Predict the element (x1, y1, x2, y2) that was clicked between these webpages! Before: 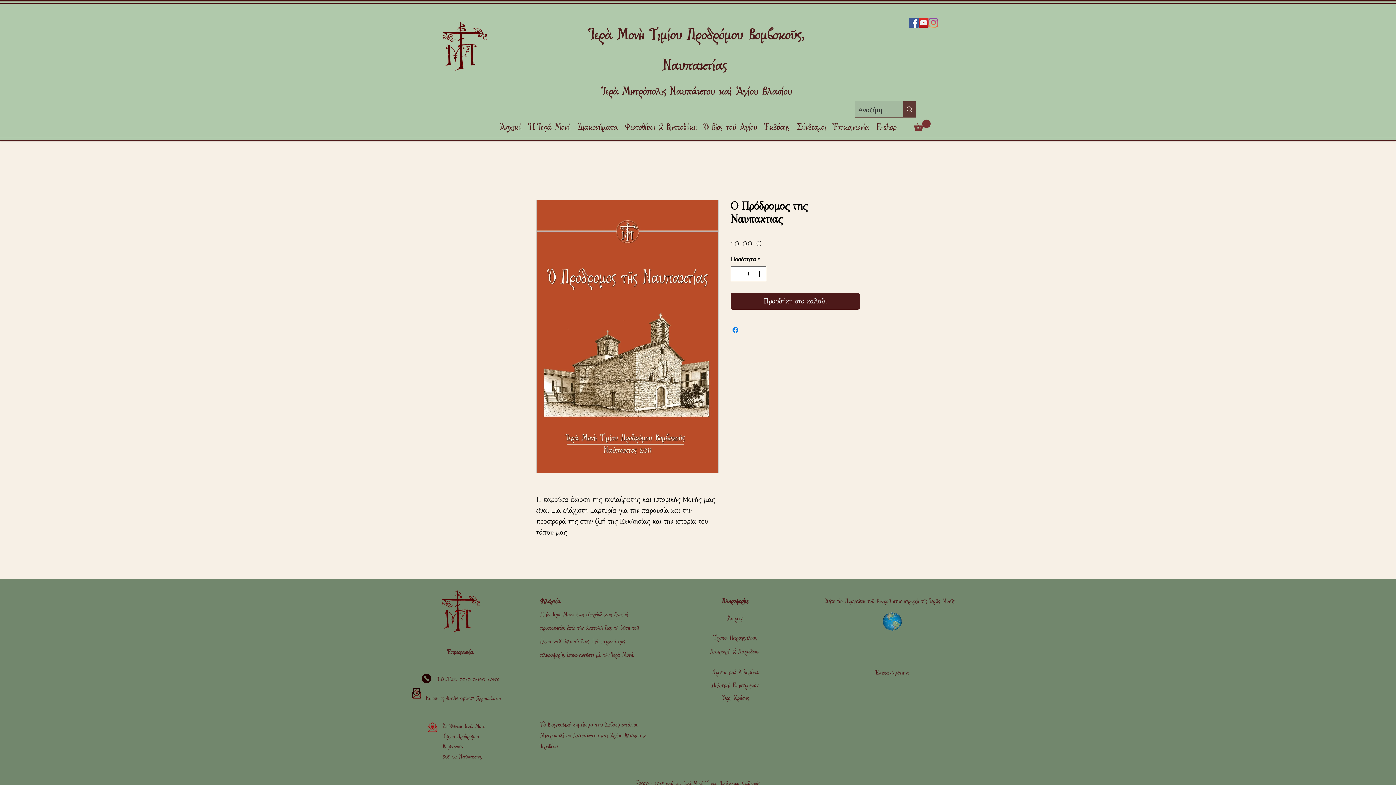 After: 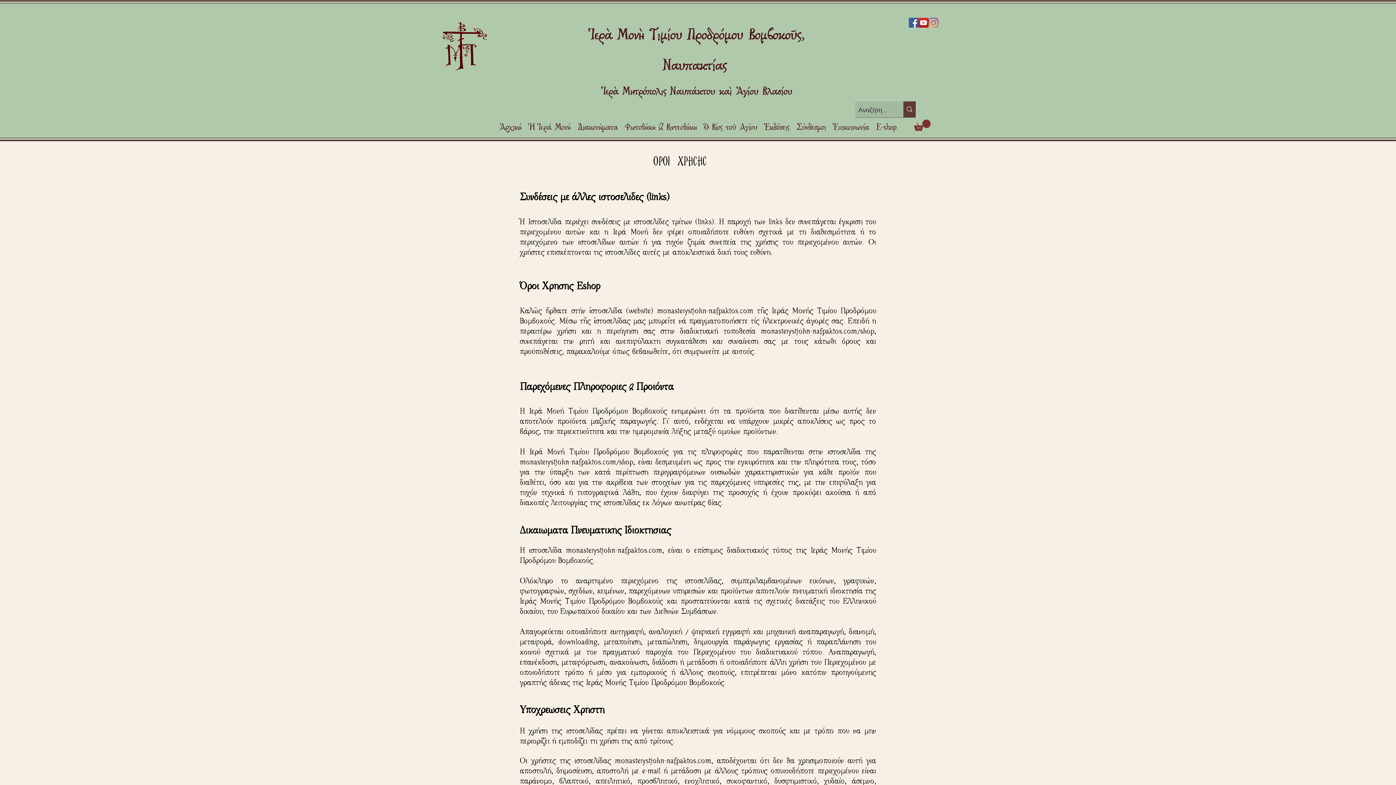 Action: label: 'Οροι Χρήσης bbox: (721, 691, 749, 702)